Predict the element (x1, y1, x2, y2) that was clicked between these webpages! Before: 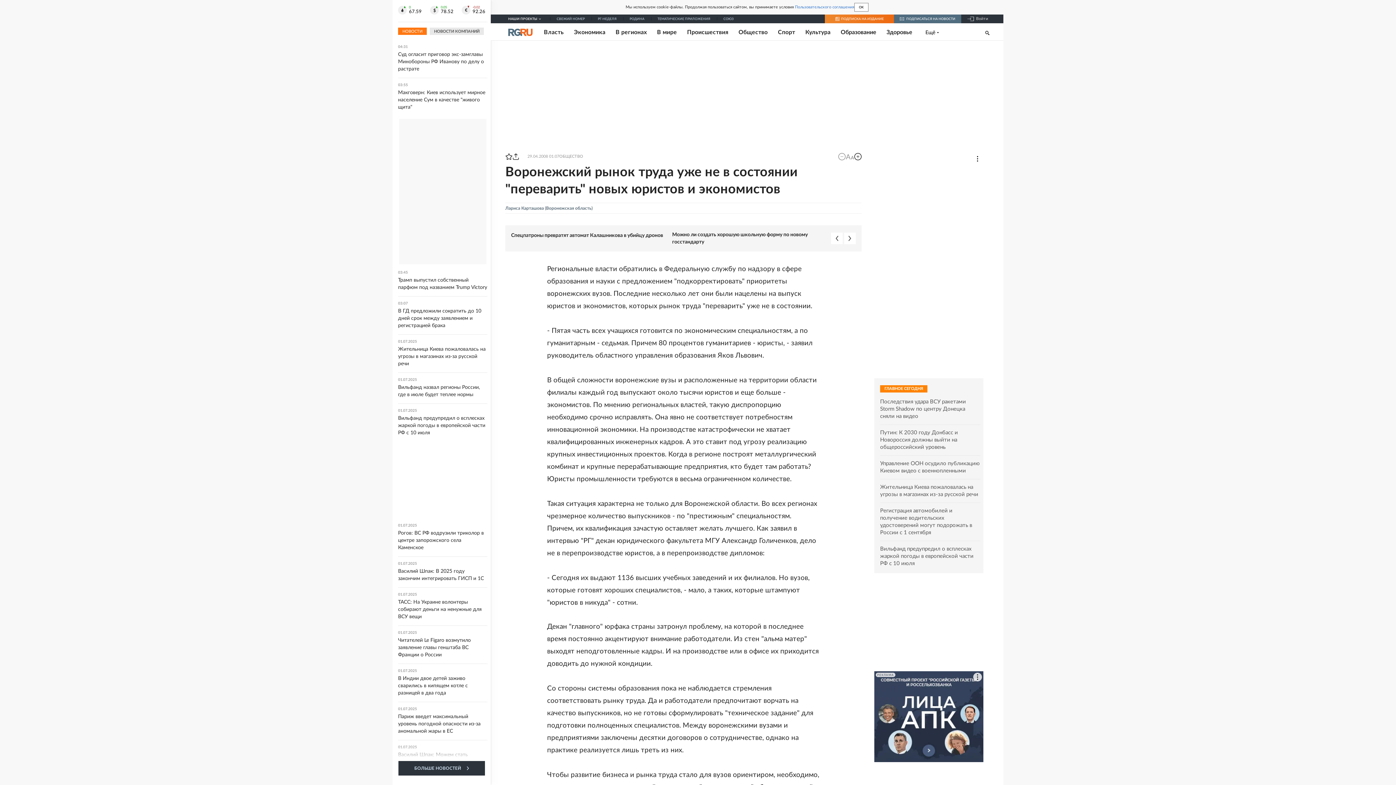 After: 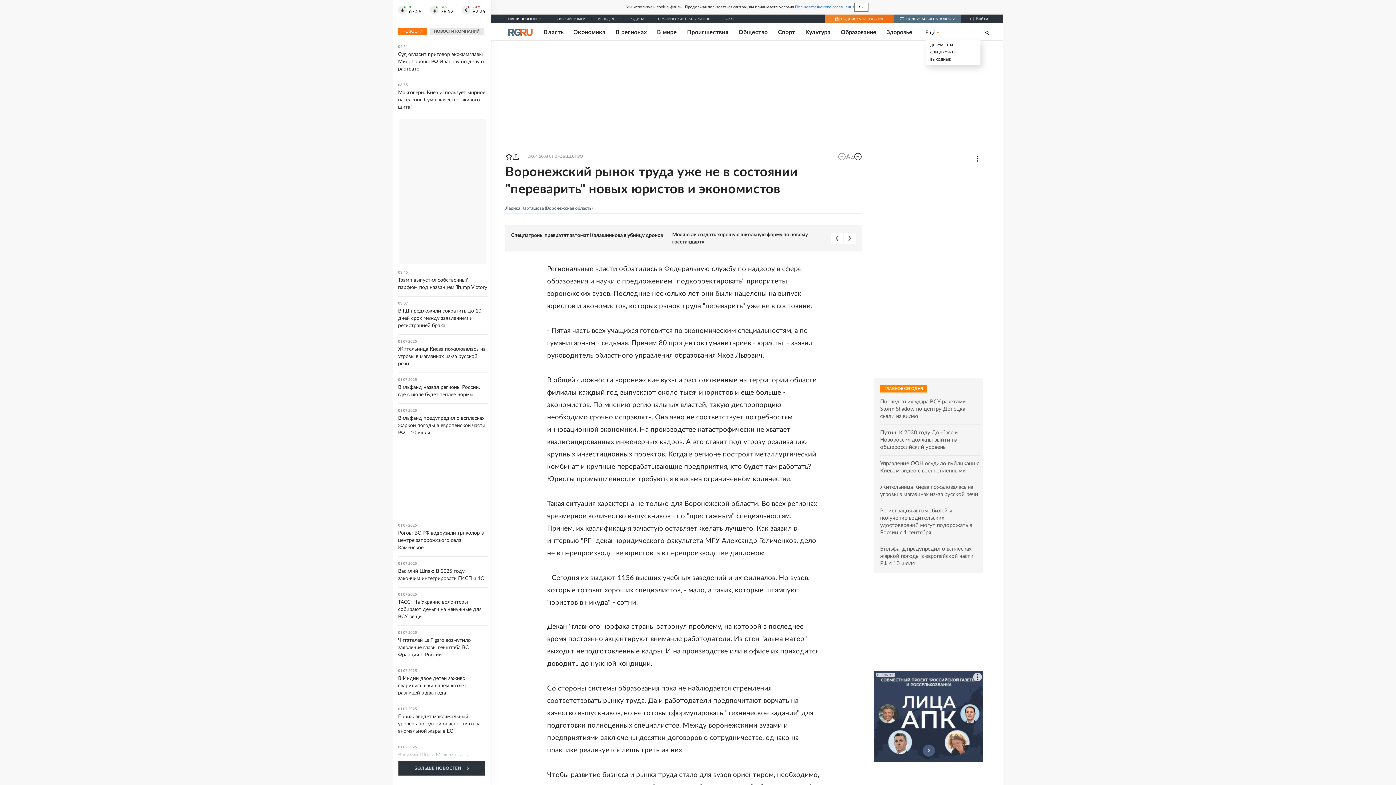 Action: bbox: (912, 28, 939, 35) label: Ещё